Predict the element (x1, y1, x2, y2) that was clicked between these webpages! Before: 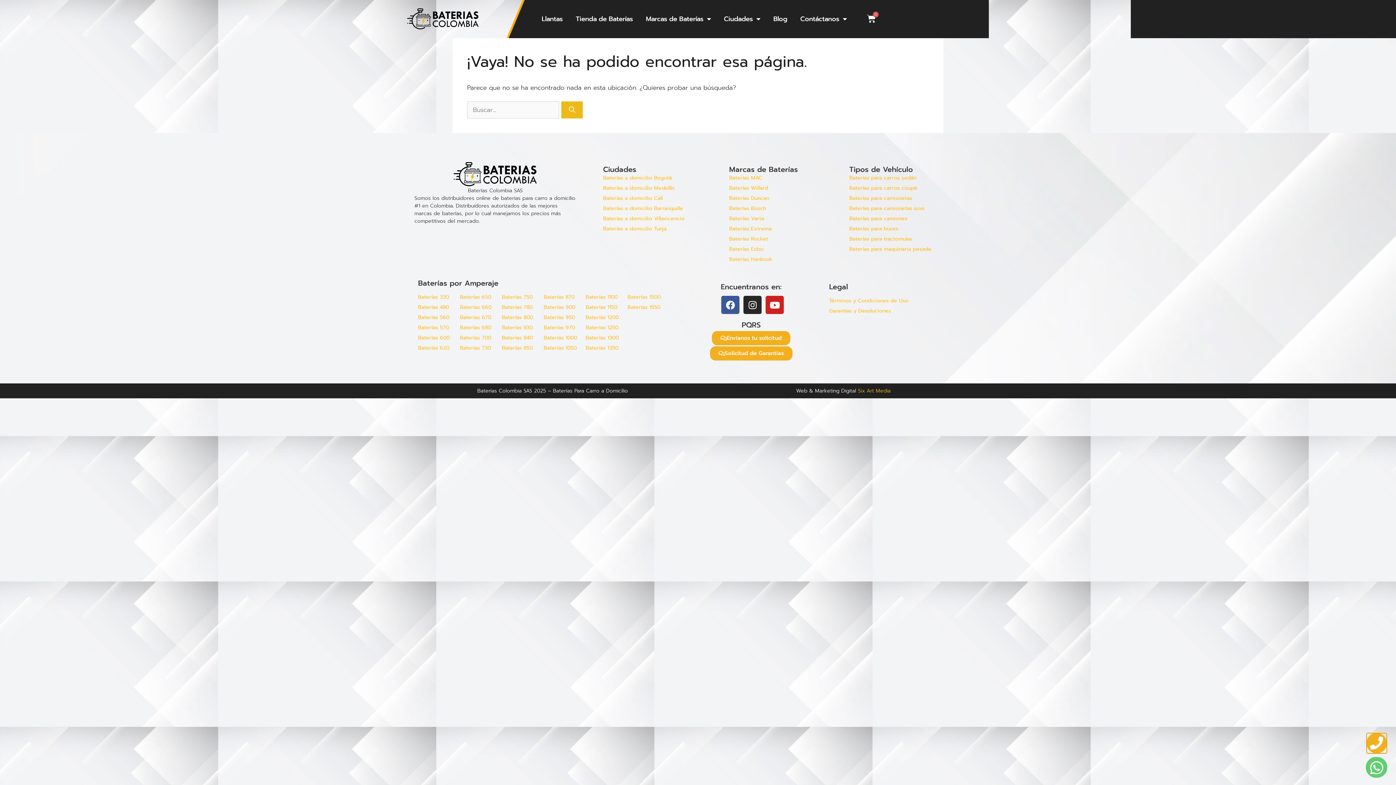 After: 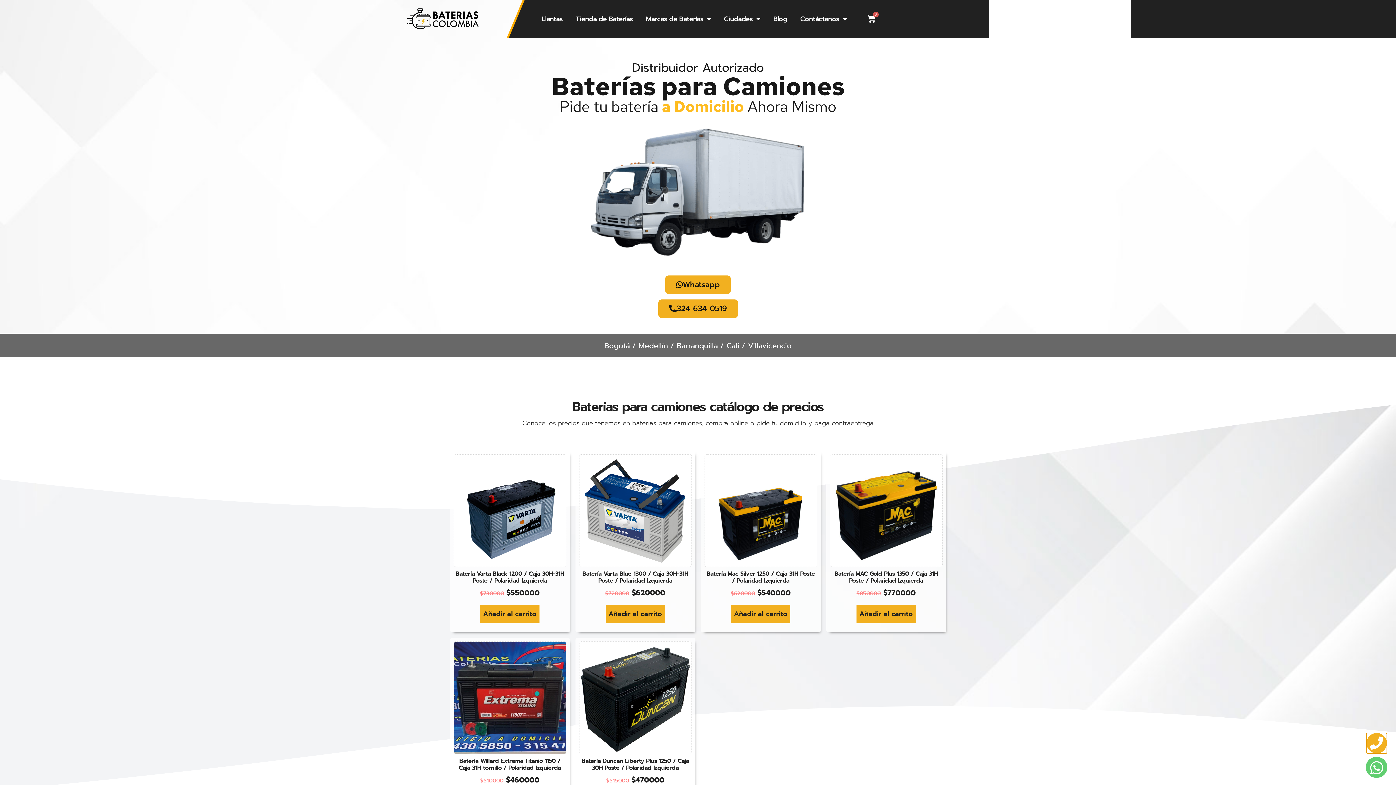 Action: bbox: (849, 214, 907, 222) label: Baterías para camiones